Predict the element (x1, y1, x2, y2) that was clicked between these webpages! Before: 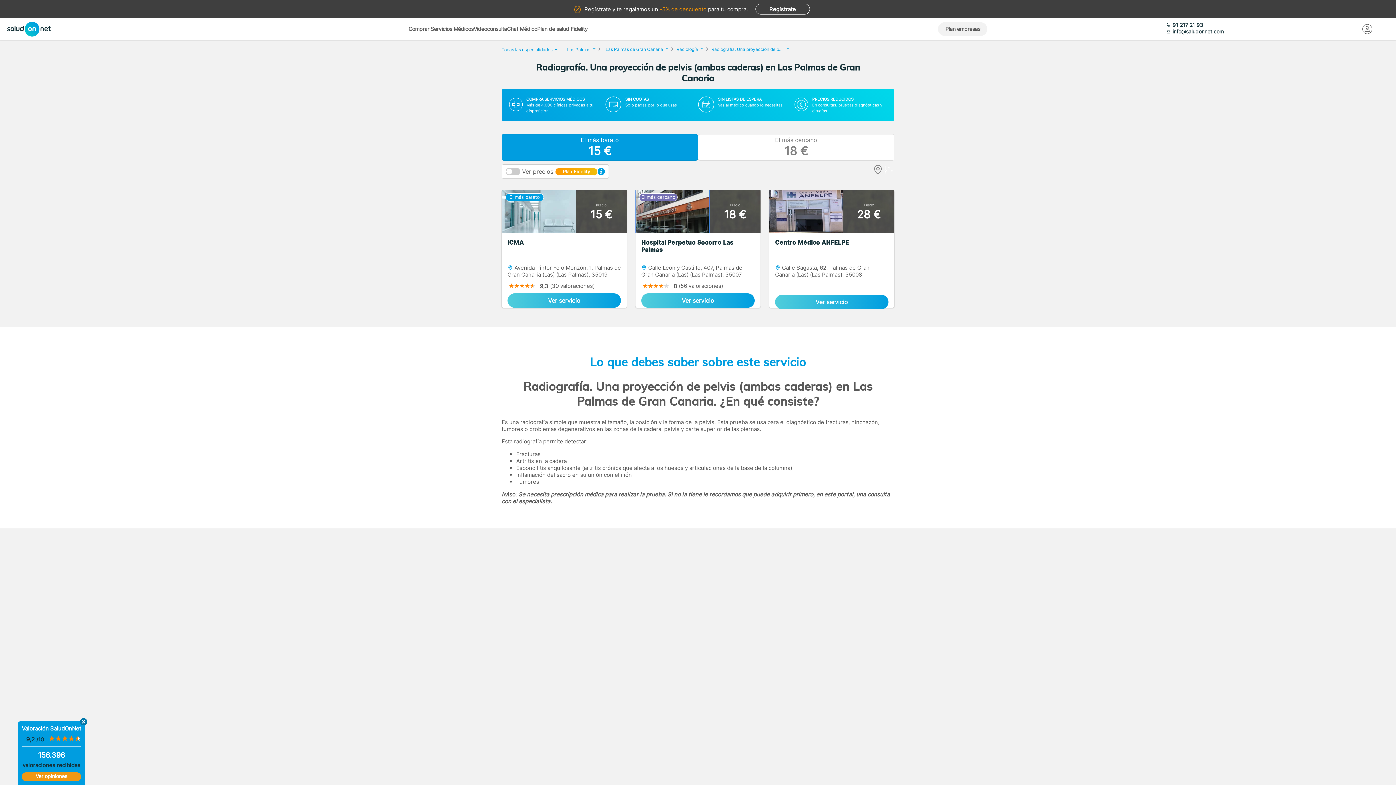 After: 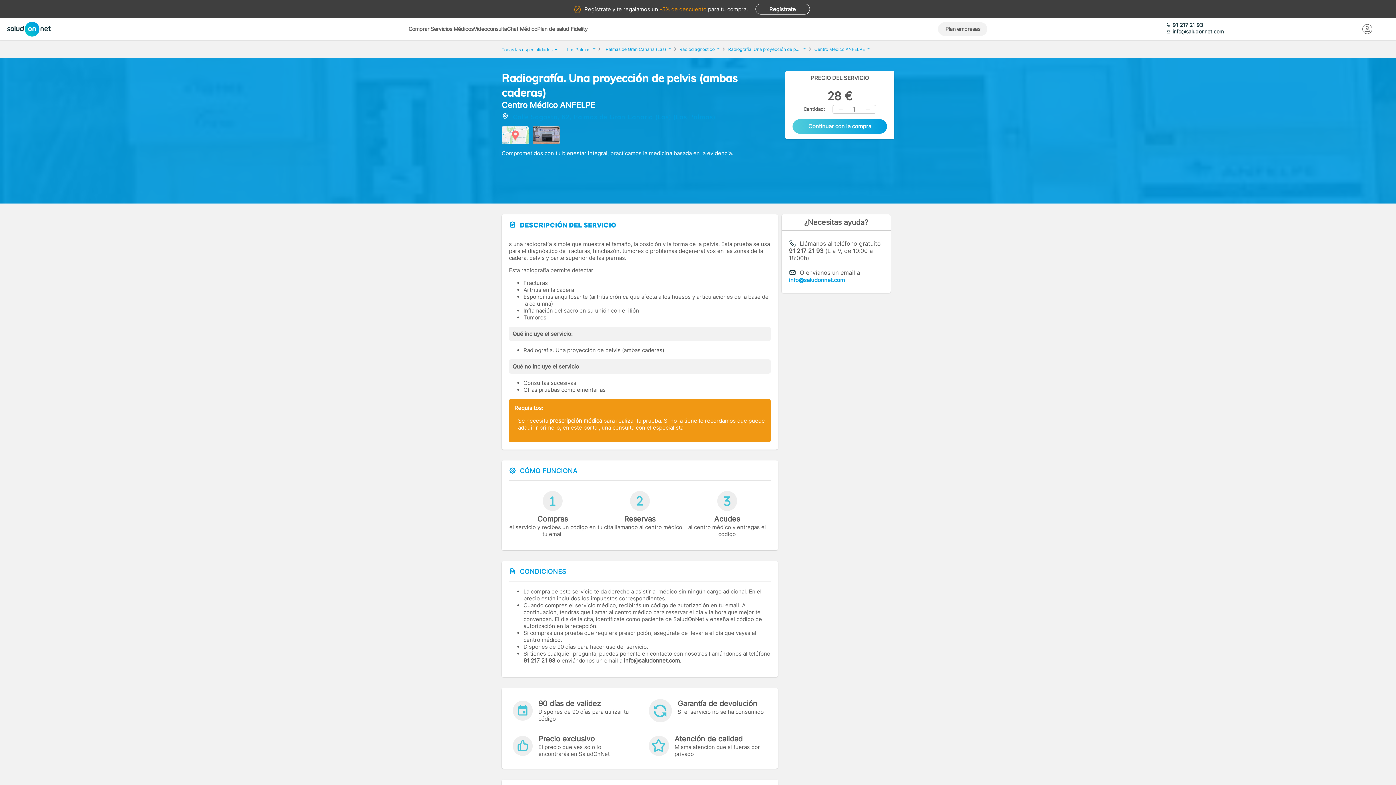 Action: label: Ver servicio bbox: (775, 294, 888, 309)